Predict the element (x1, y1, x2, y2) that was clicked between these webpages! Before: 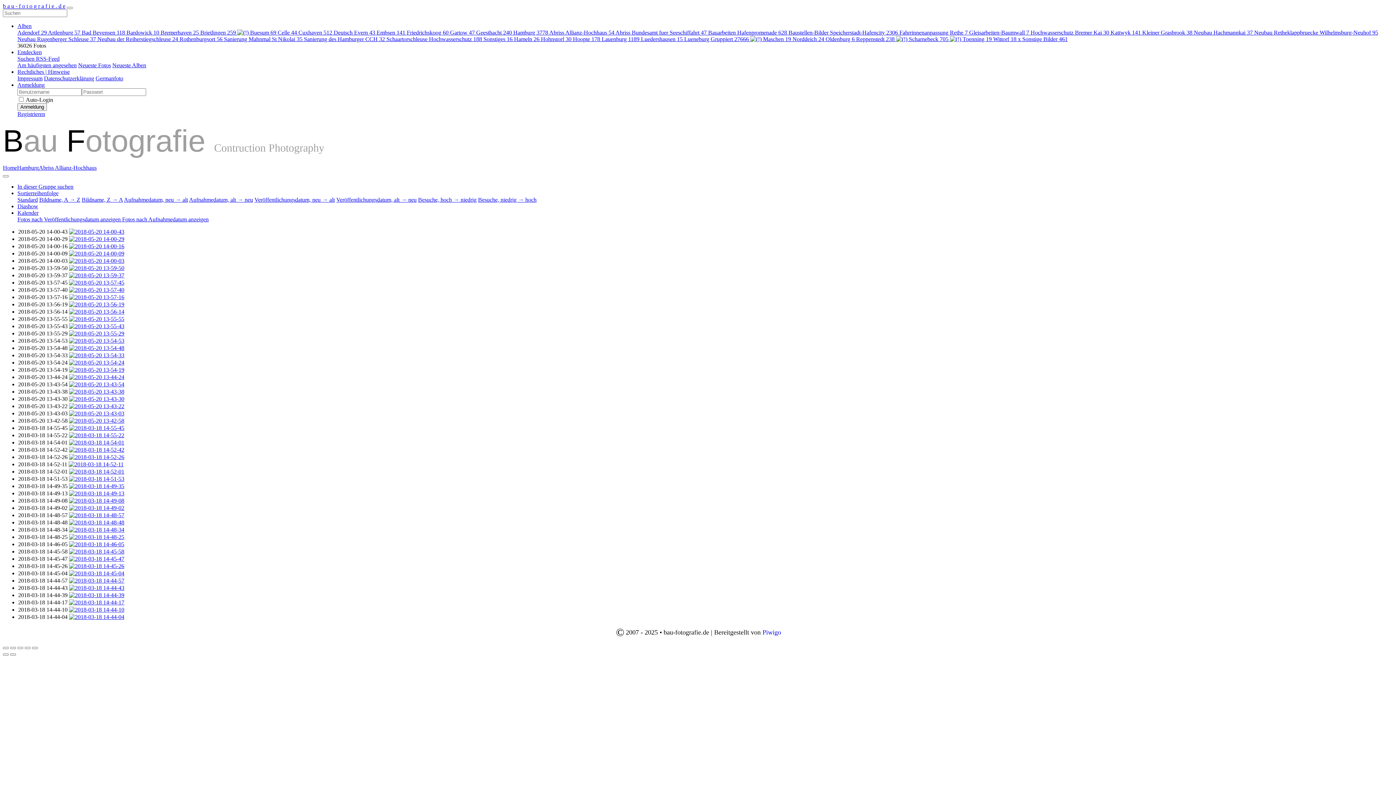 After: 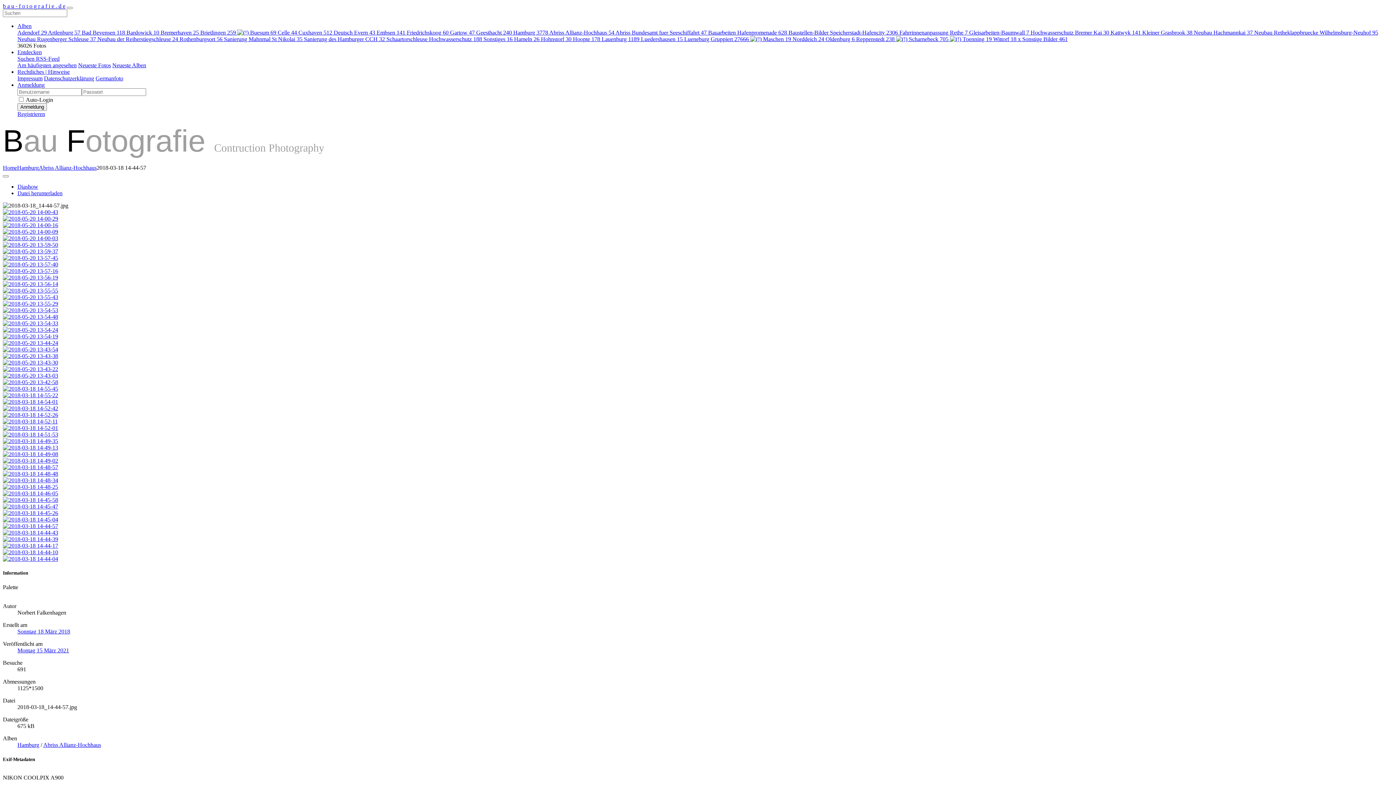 Action: bbox: (69, 577, 124, 584)